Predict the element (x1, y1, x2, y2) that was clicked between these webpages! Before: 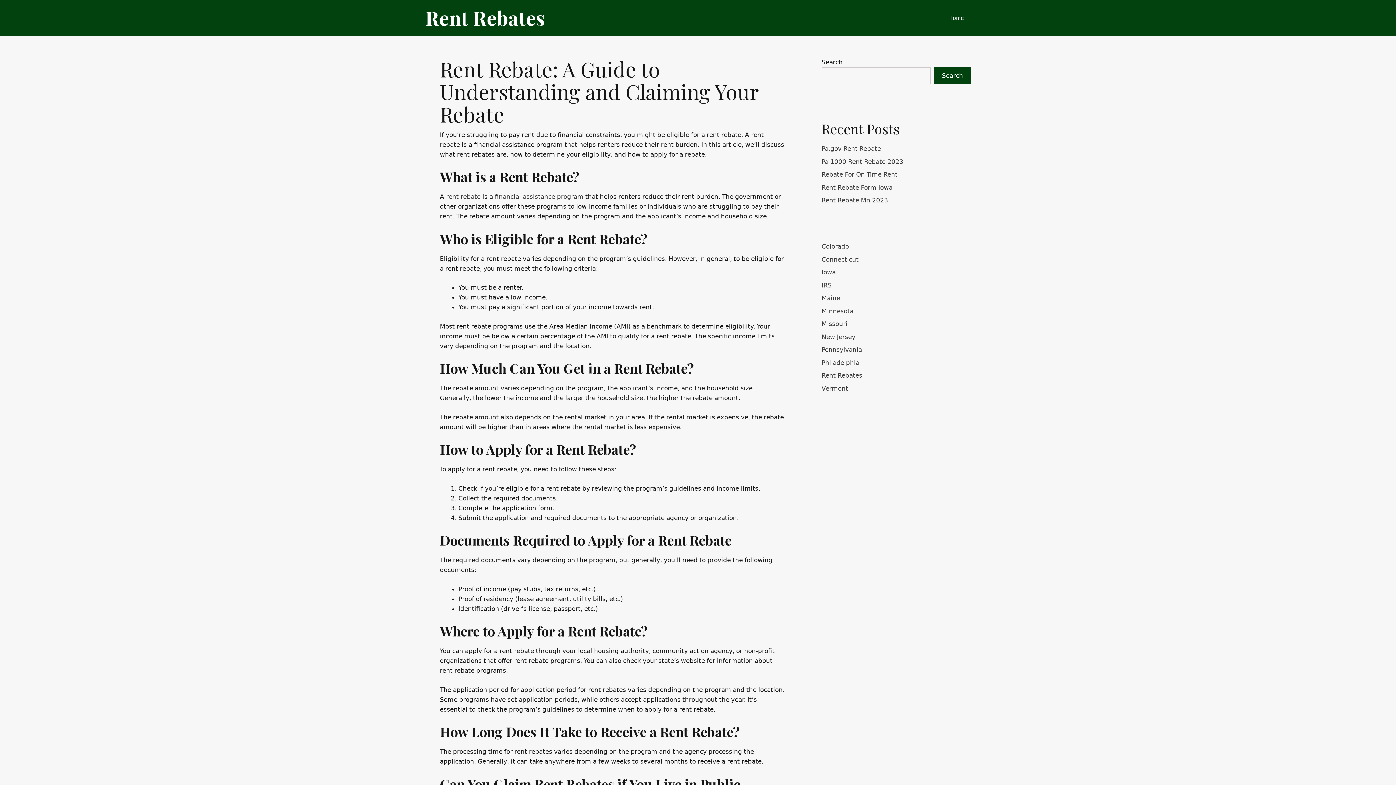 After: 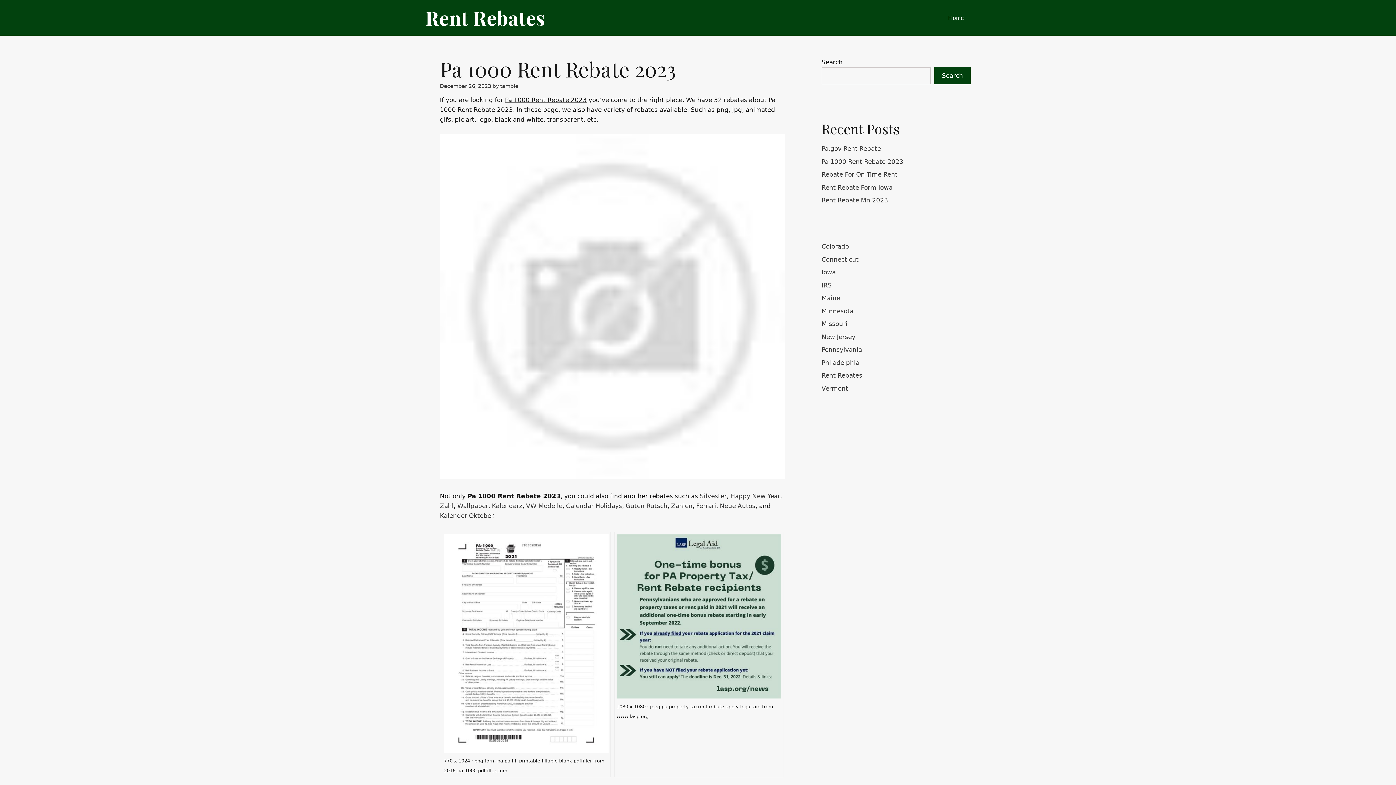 Action: label: Pa 1000 Rent Rebate 2023 bbox: (821, 158, 903, 165)